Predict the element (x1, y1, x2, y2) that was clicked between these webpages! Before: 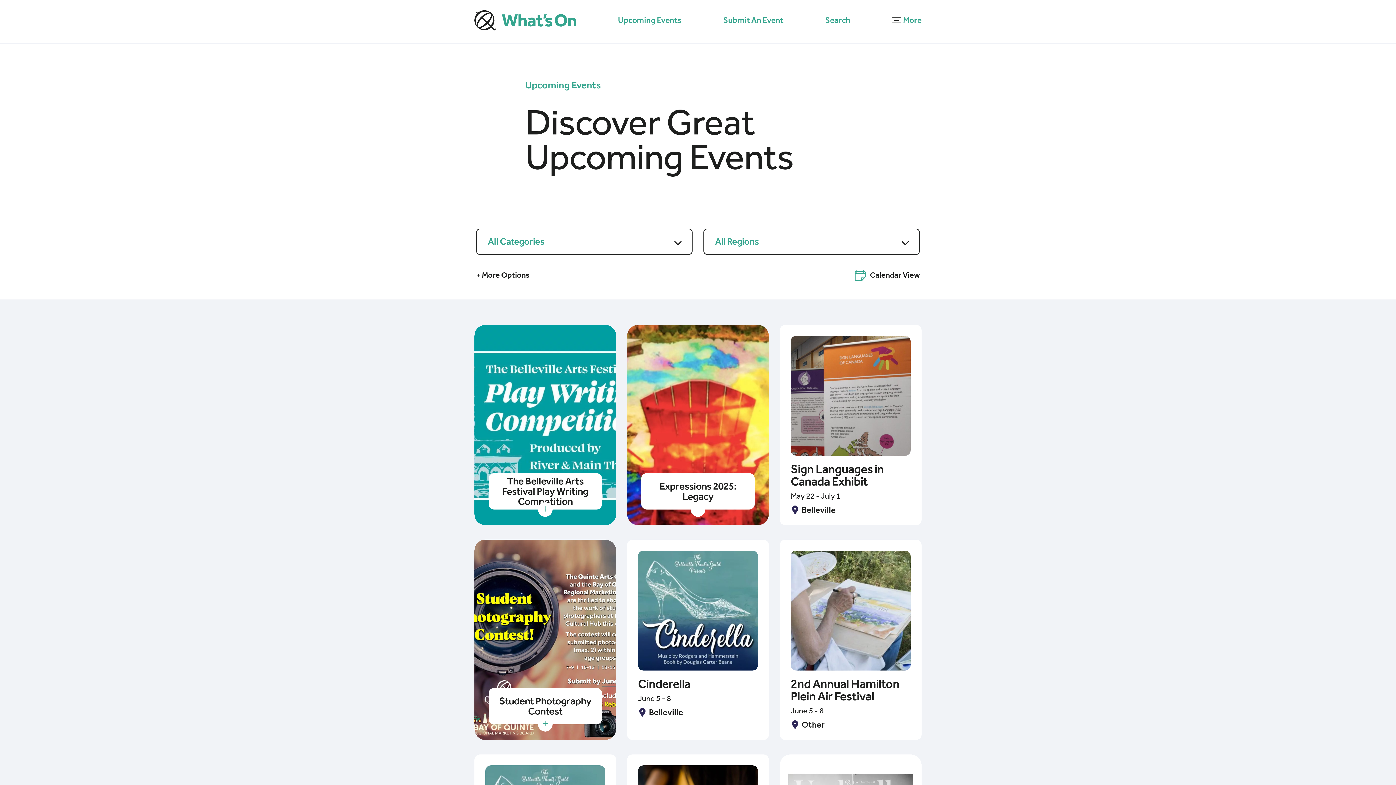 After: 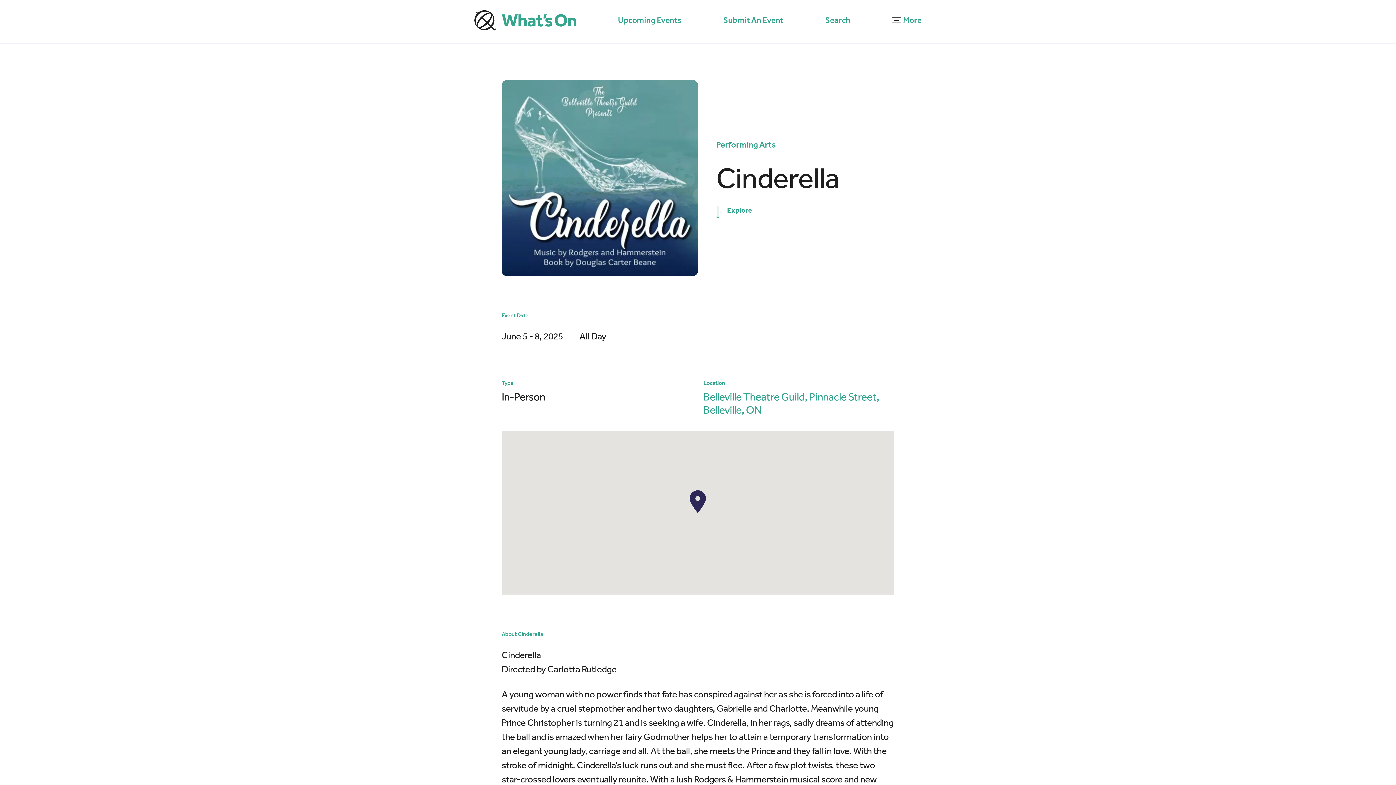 Action: bbox: (627, 539, 769, 740) label: Cinderella
June 5 - 8
Belleville